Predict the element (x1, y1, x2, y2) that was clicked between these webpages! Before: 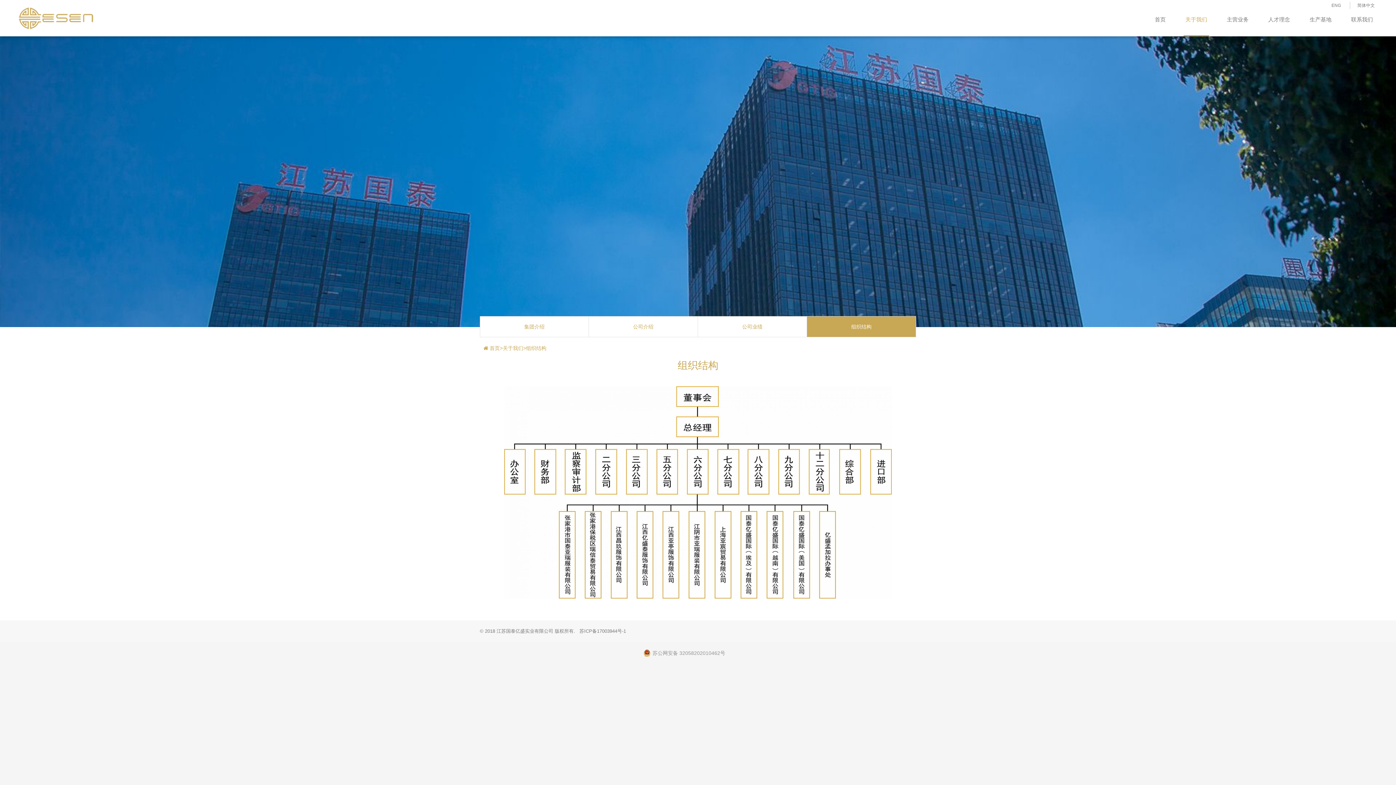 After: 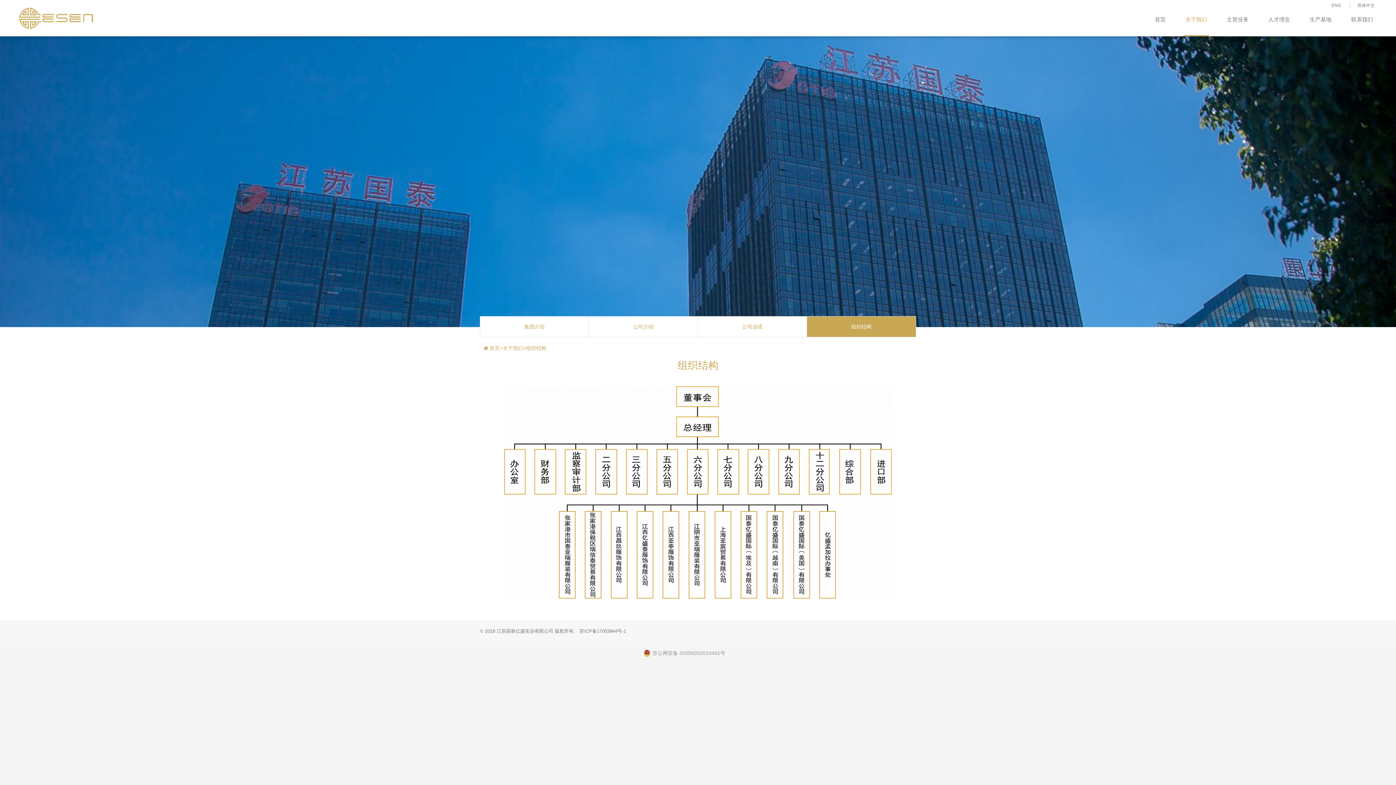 Action: label: 组织结构 bbox: (526, 345, 546, 351)